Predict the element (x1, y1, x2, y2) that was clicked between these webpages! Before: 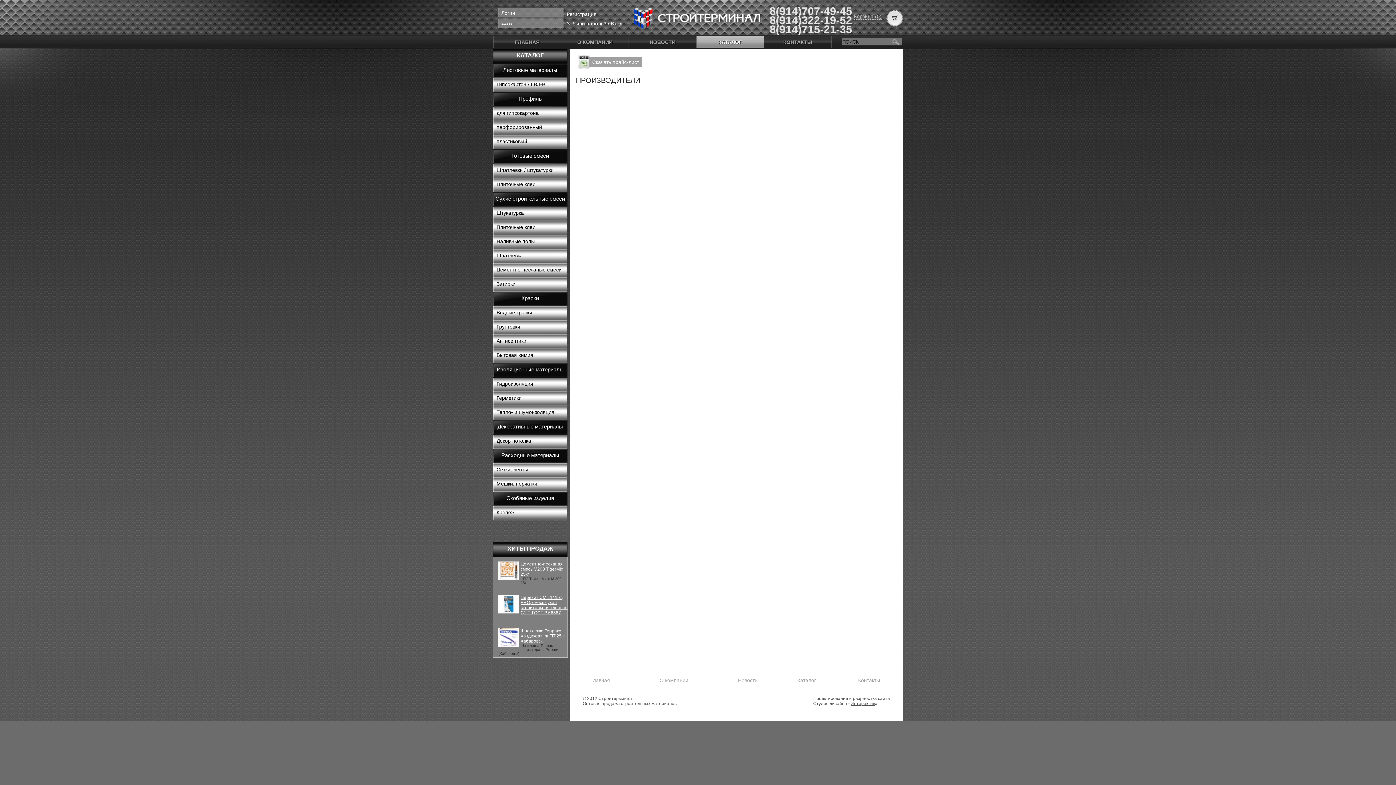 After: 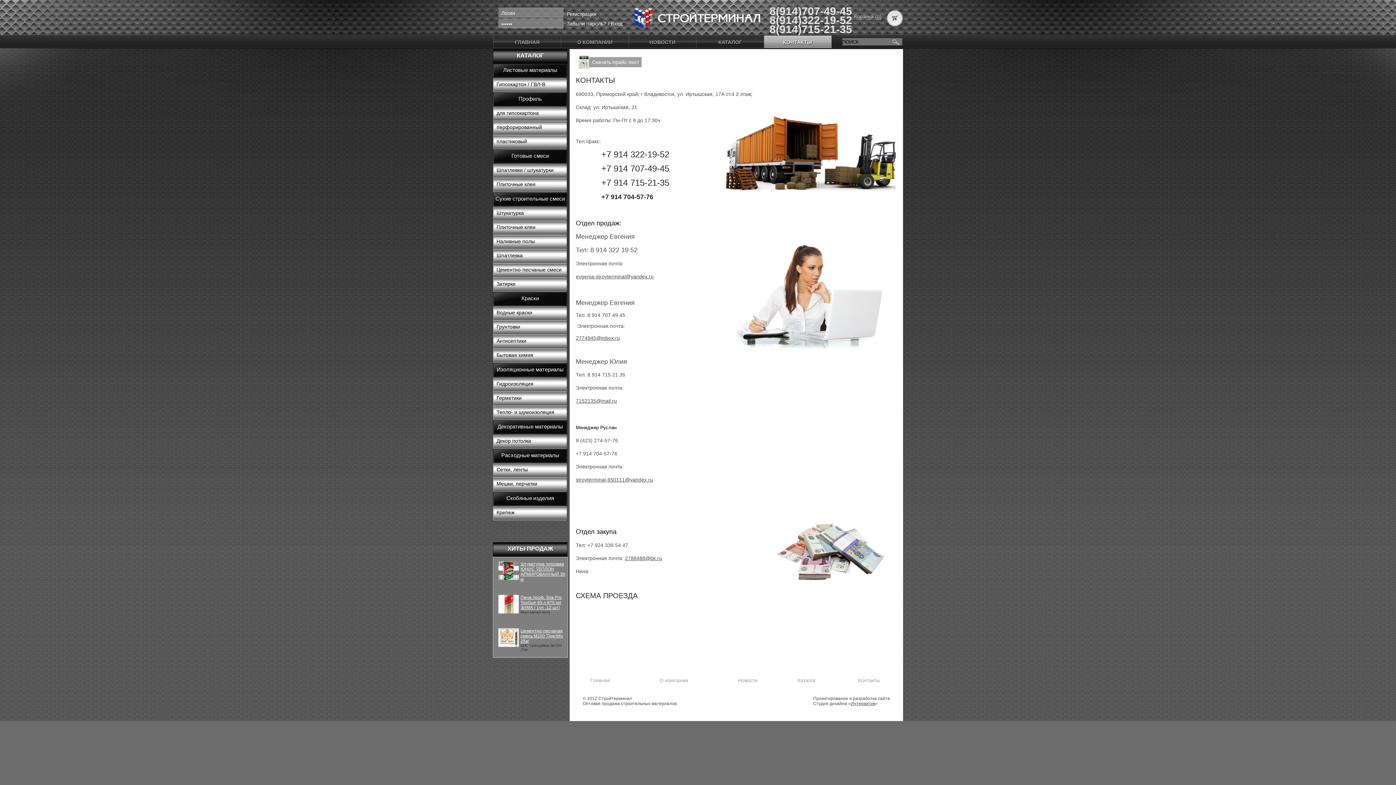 Action: label: КОНТАКТЫ bbox: (764, 35, 831, 48)